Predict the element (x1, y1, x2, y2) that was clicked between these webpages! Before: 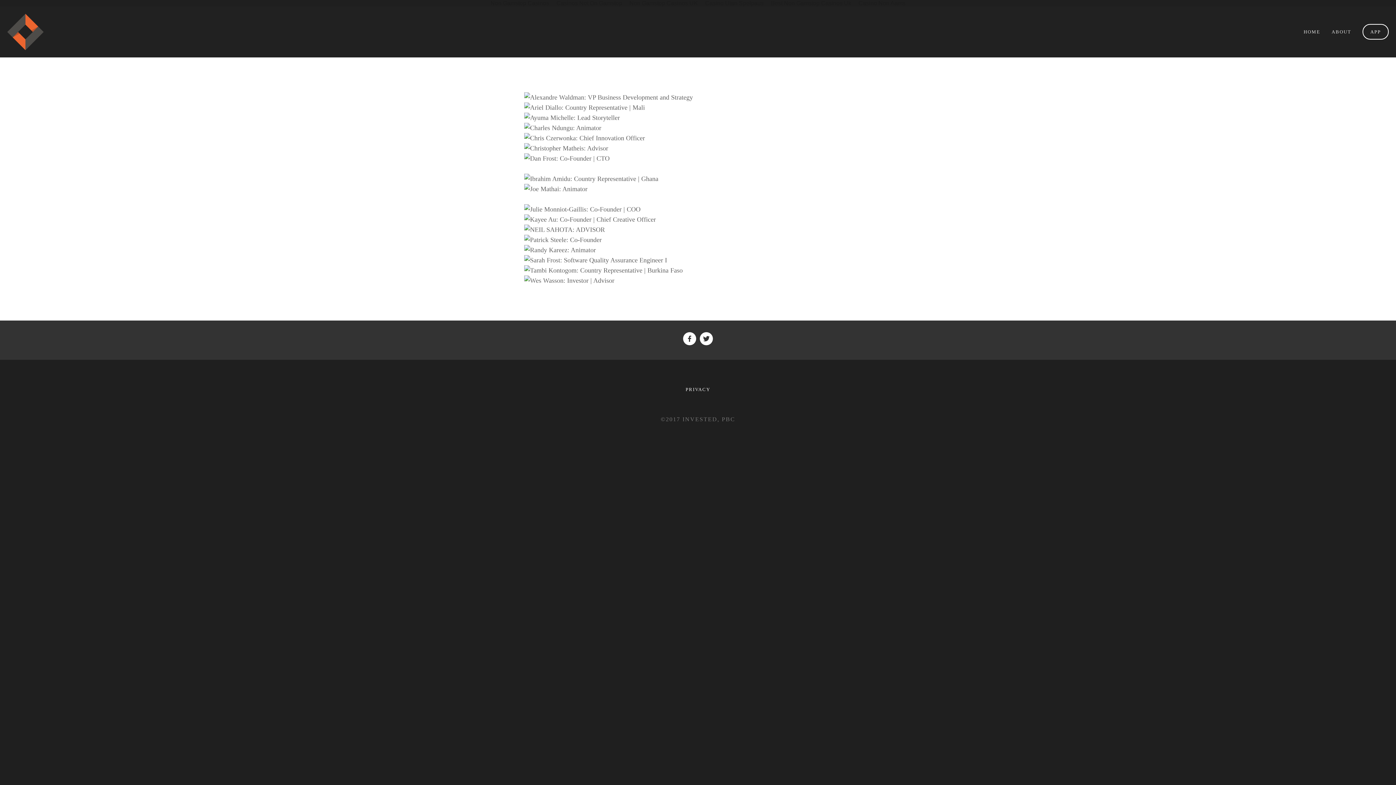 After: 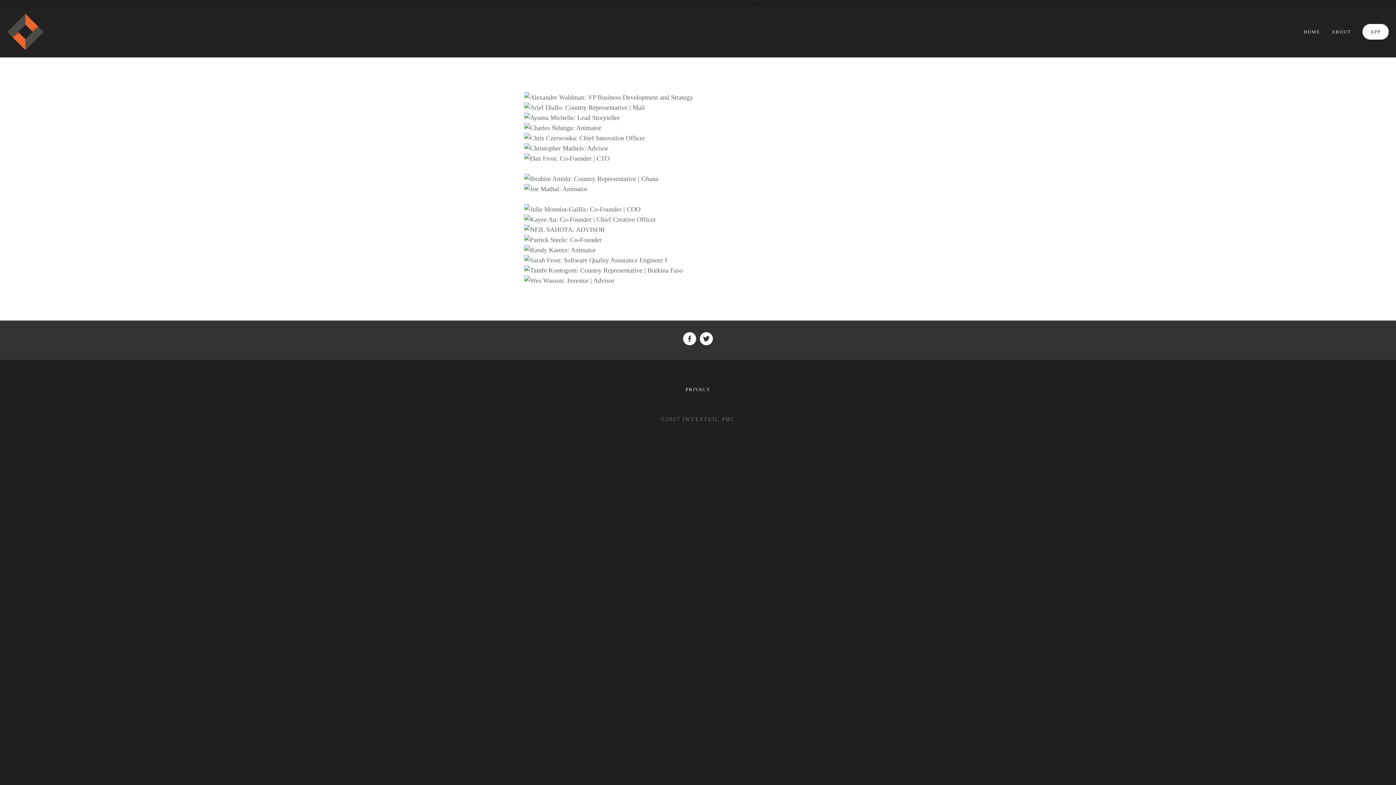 Action: bbox: (1362, 24, 1389, 39) label: APP